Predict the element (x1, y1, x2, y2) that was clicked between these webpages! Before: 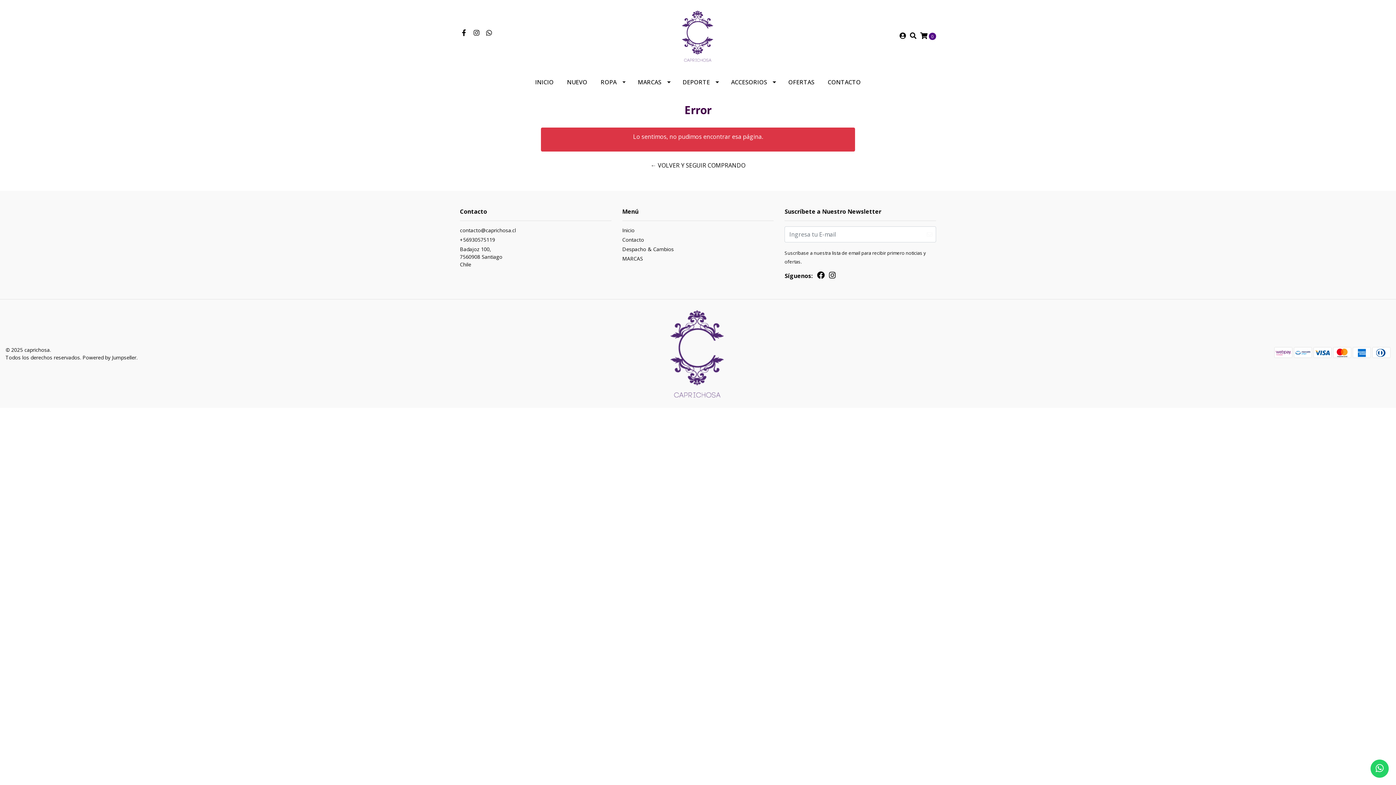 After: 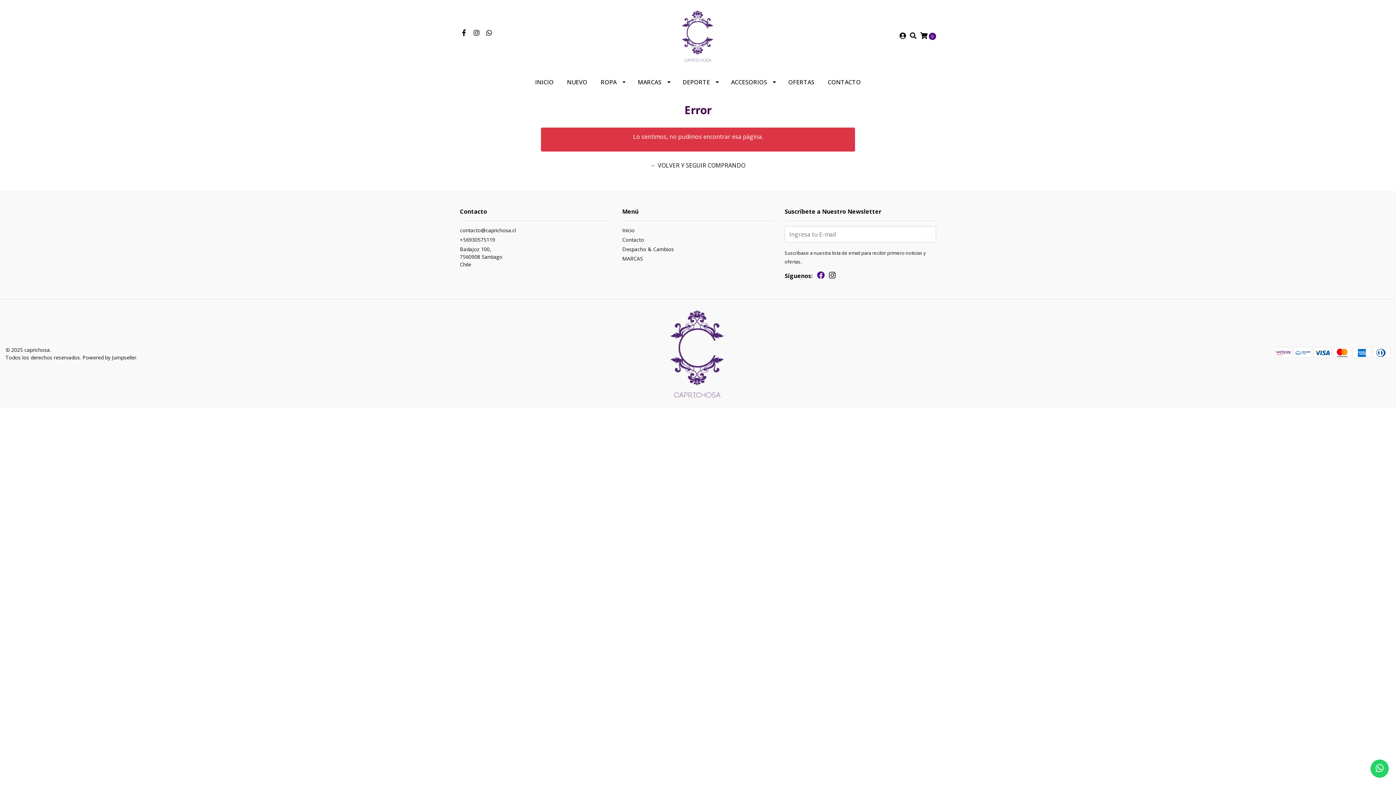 Action: bbox: (817, 271, 824, 281)